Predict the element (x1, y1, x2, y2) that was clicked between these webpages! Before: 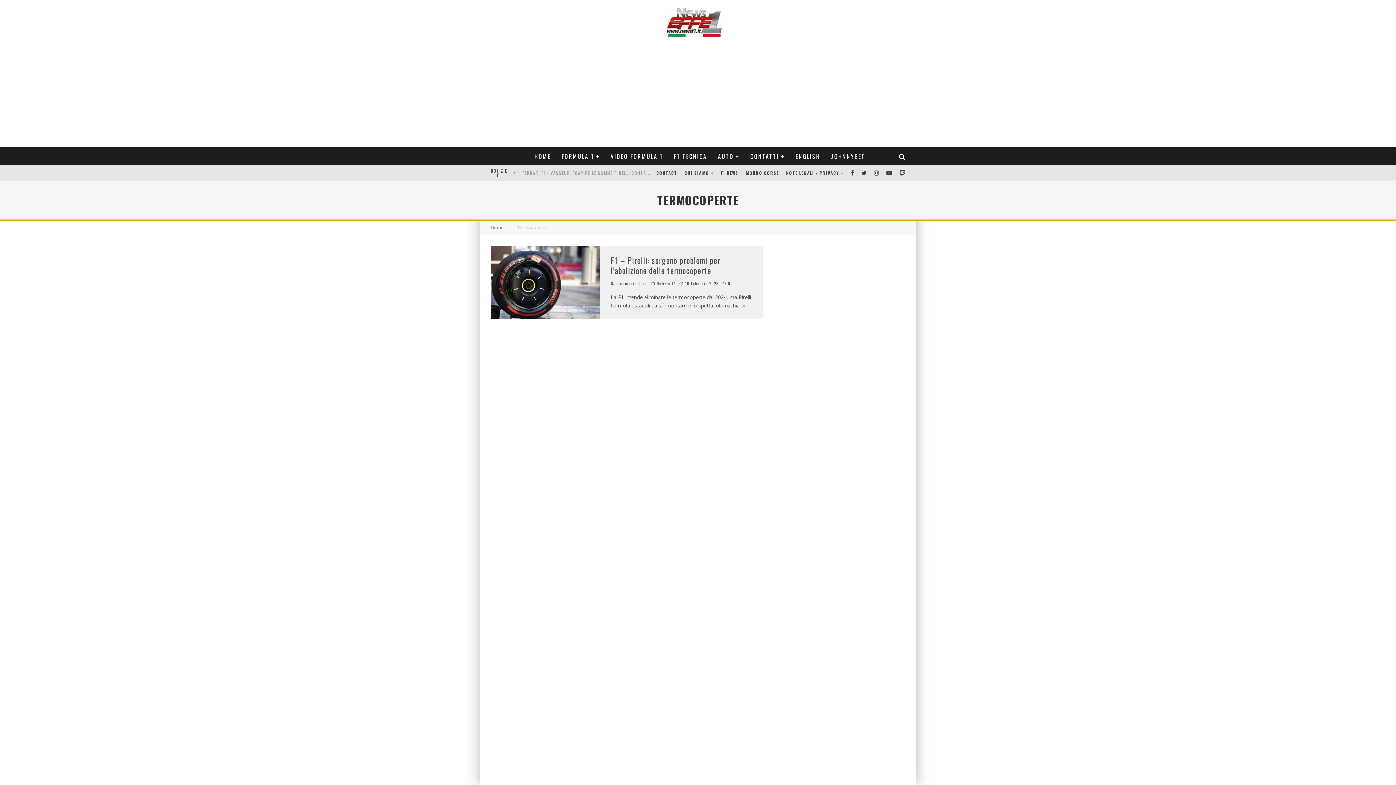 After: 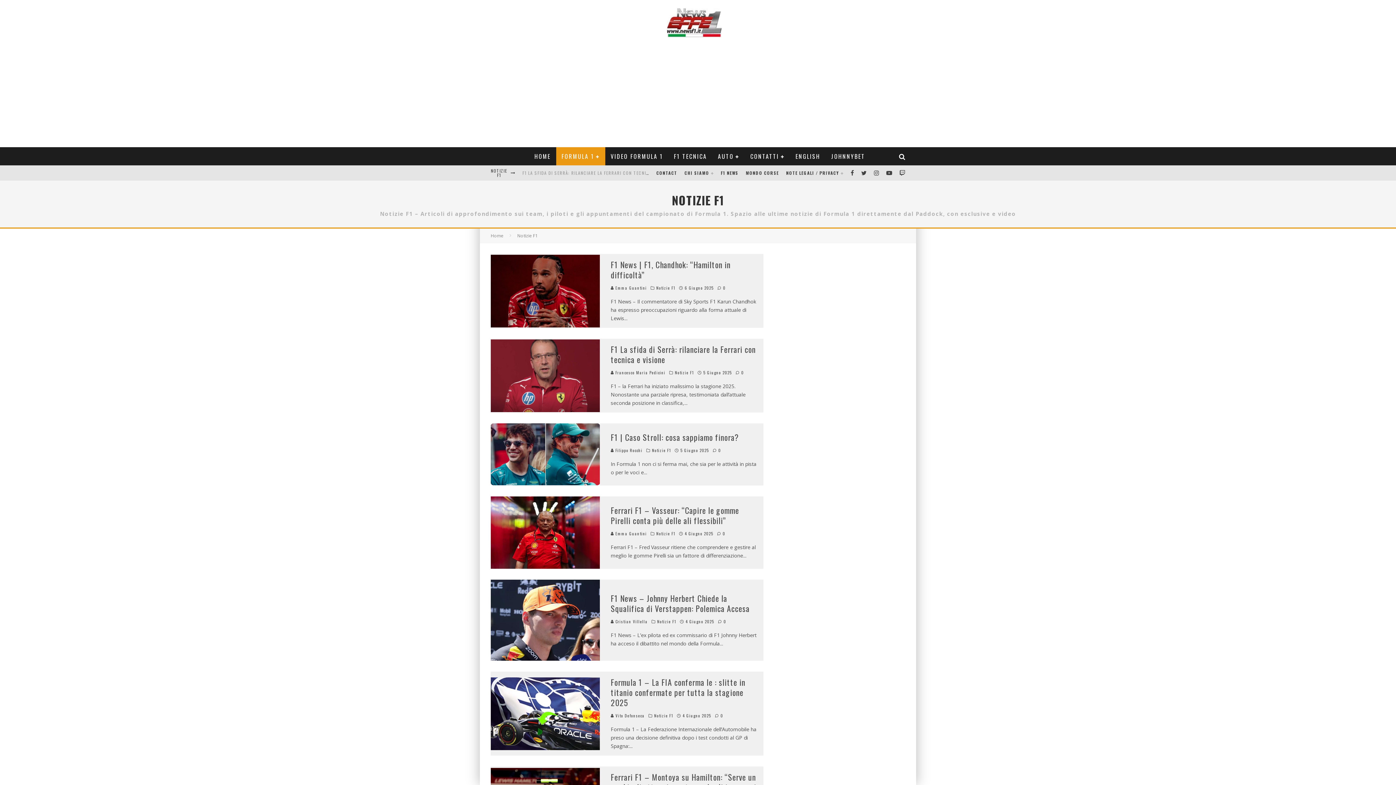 Action: bbox: (656, 281, 675, 286) label: Notizie F1